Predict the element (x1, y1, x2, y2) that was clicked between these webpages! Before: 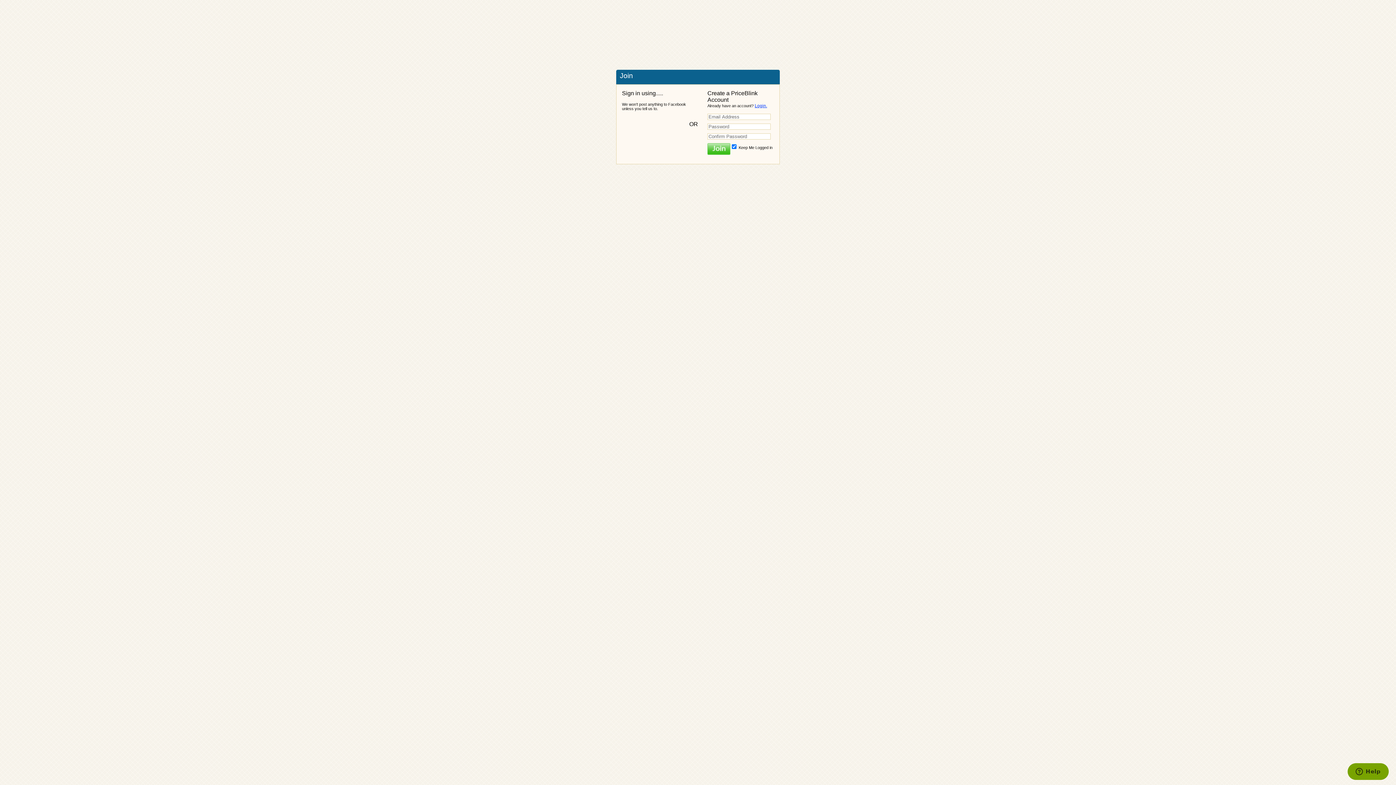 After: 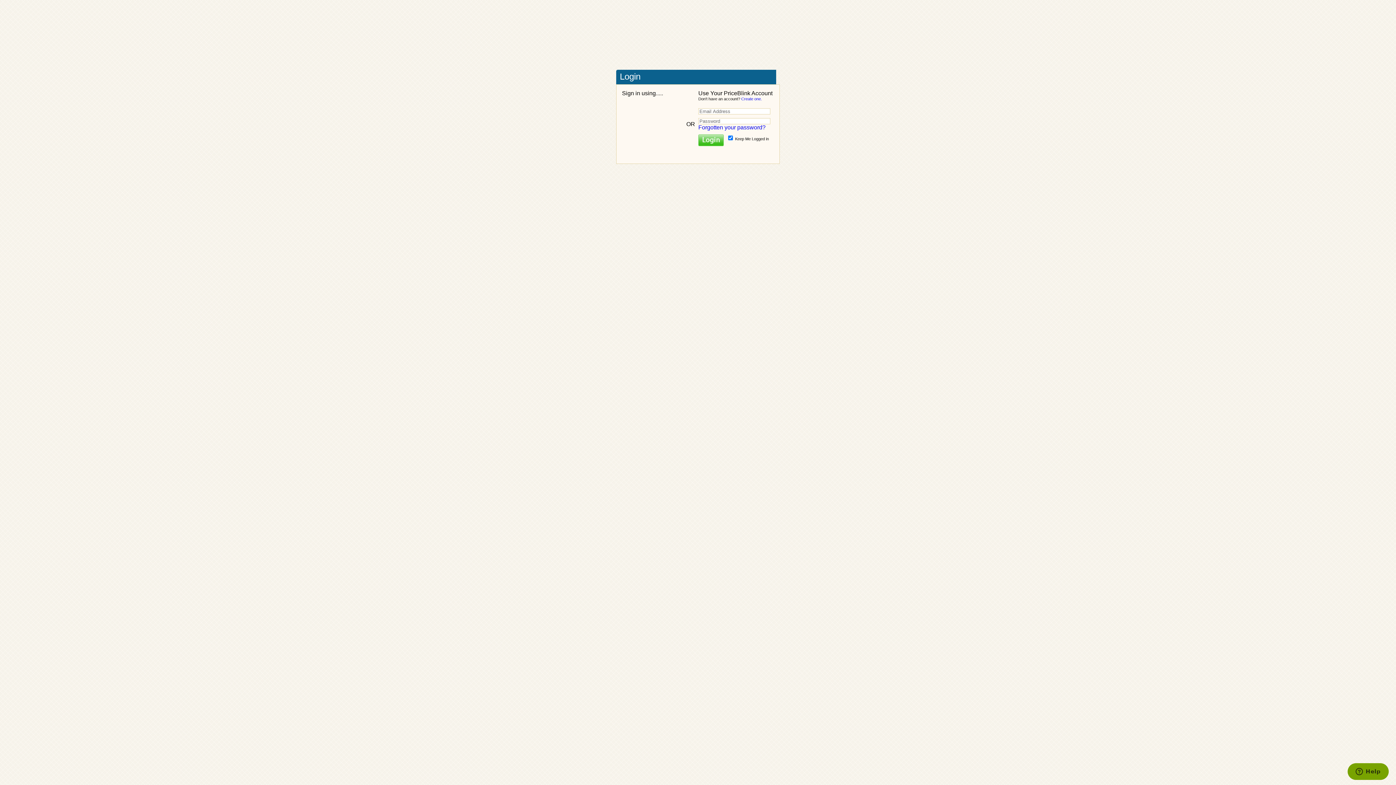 Action: label: Login. bbox: (754, 103, 767, 108)